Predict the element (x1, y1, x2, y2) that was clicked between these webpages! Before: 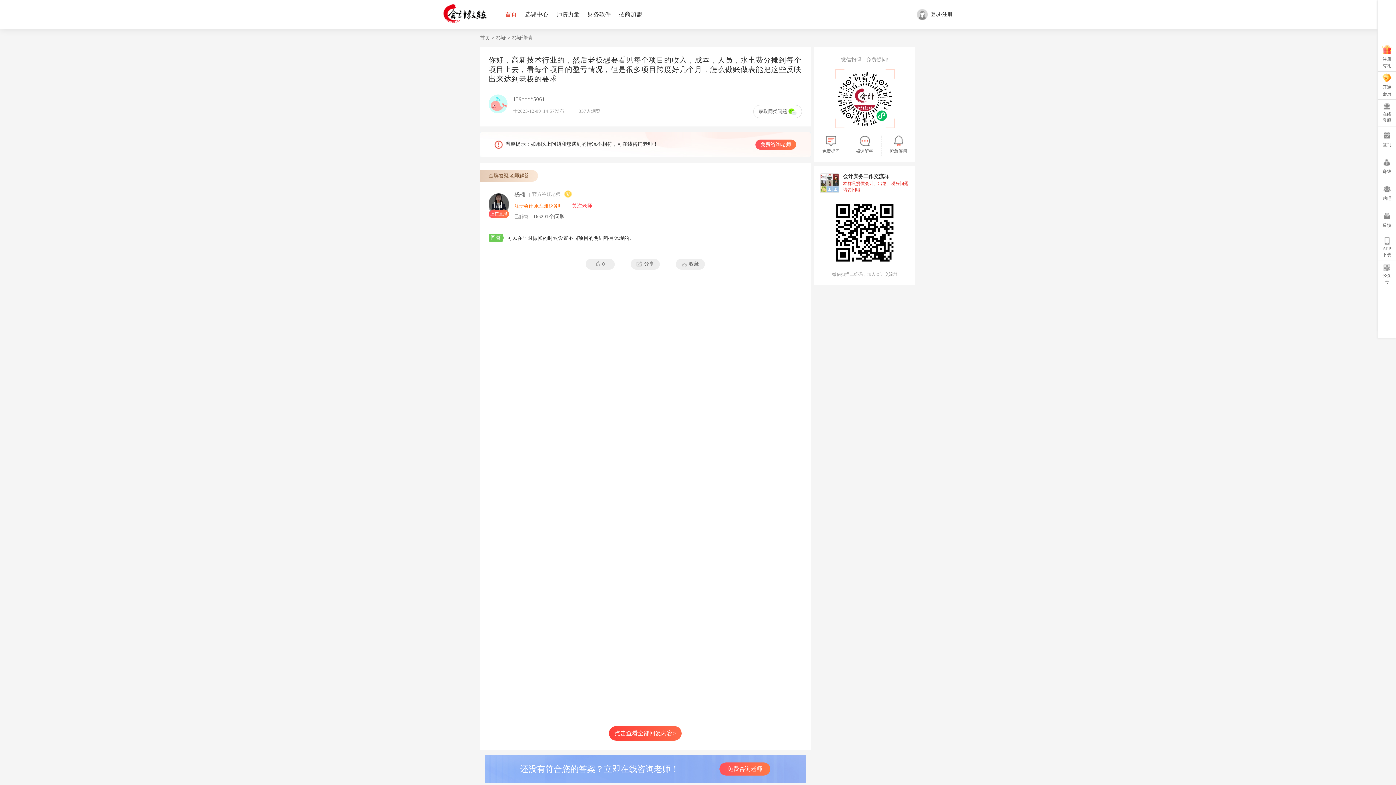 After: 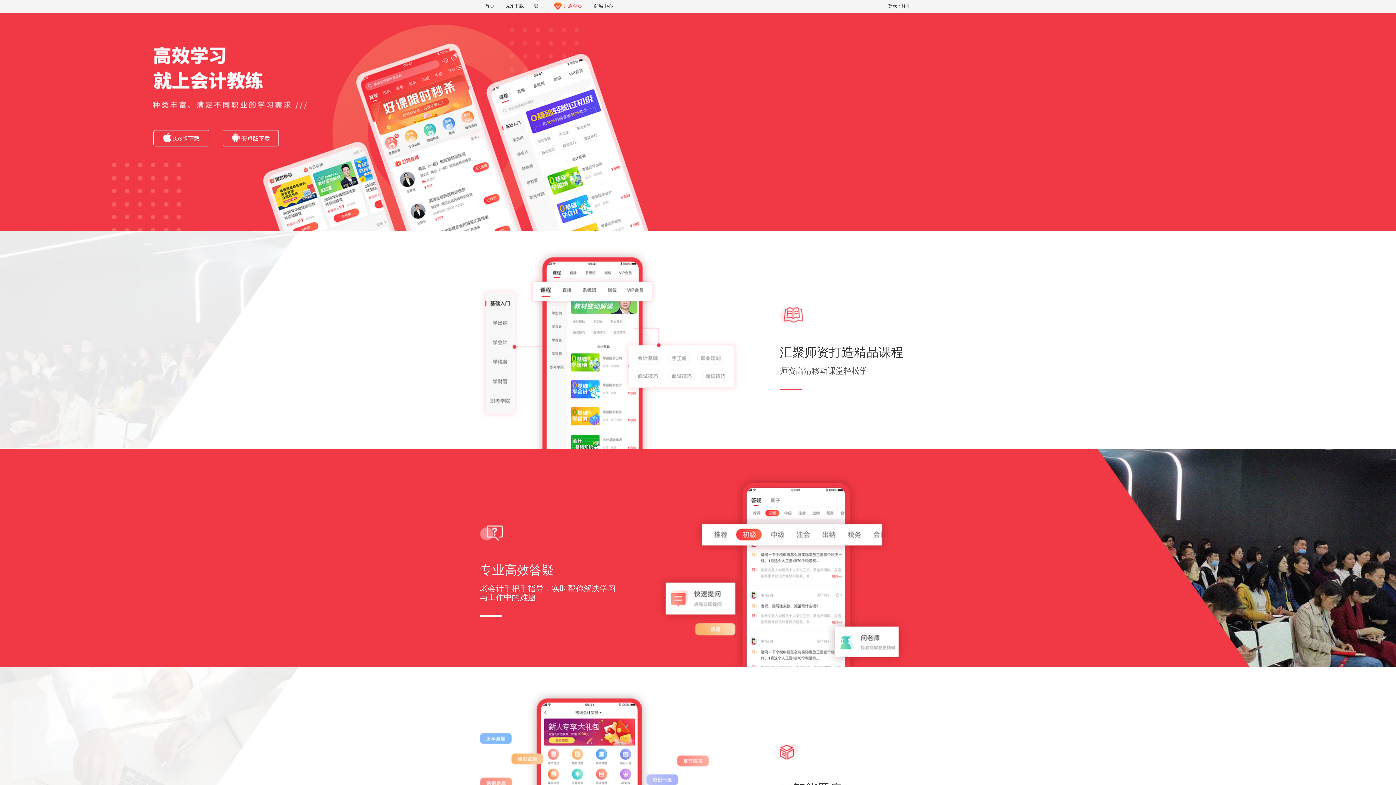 Action: label: APP下载 bbox: (1378, 234, 1396, 260)